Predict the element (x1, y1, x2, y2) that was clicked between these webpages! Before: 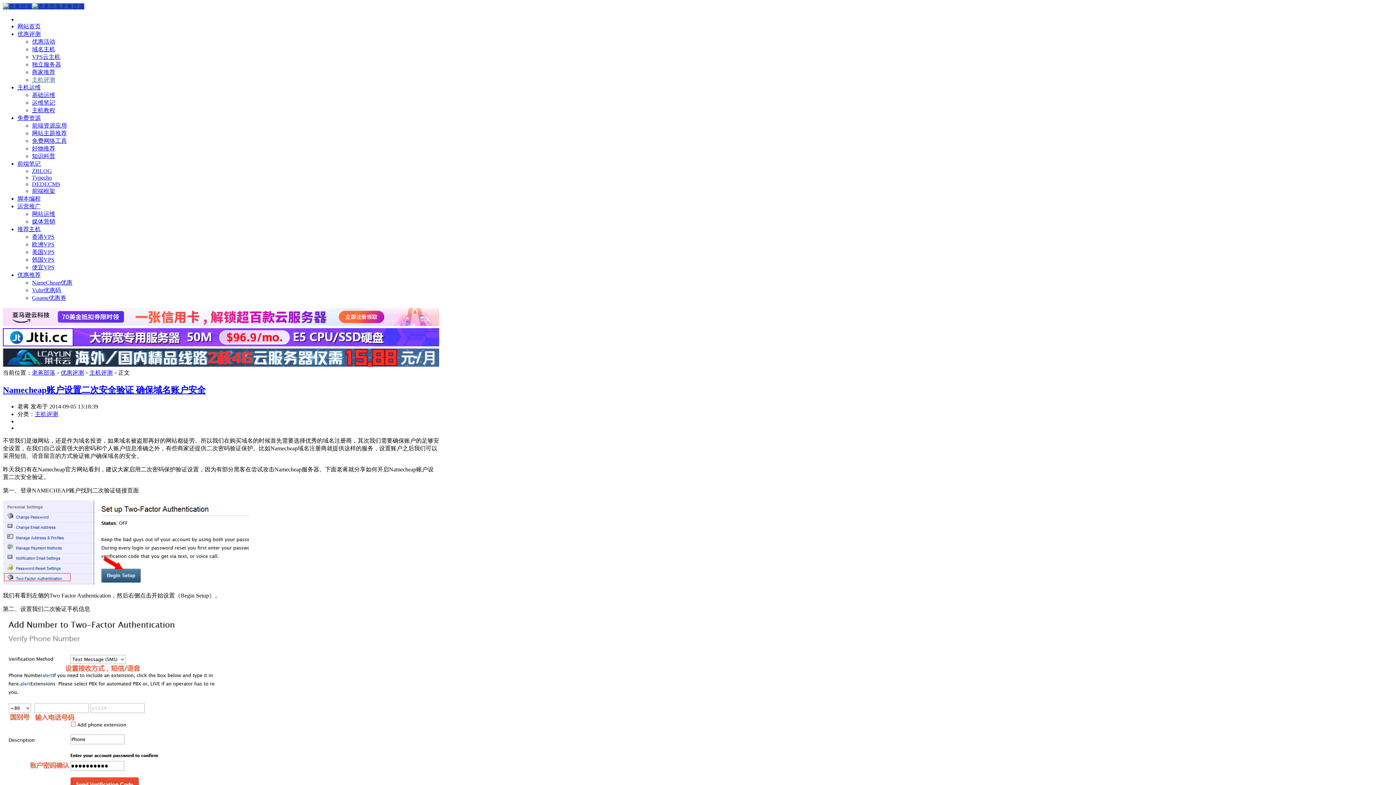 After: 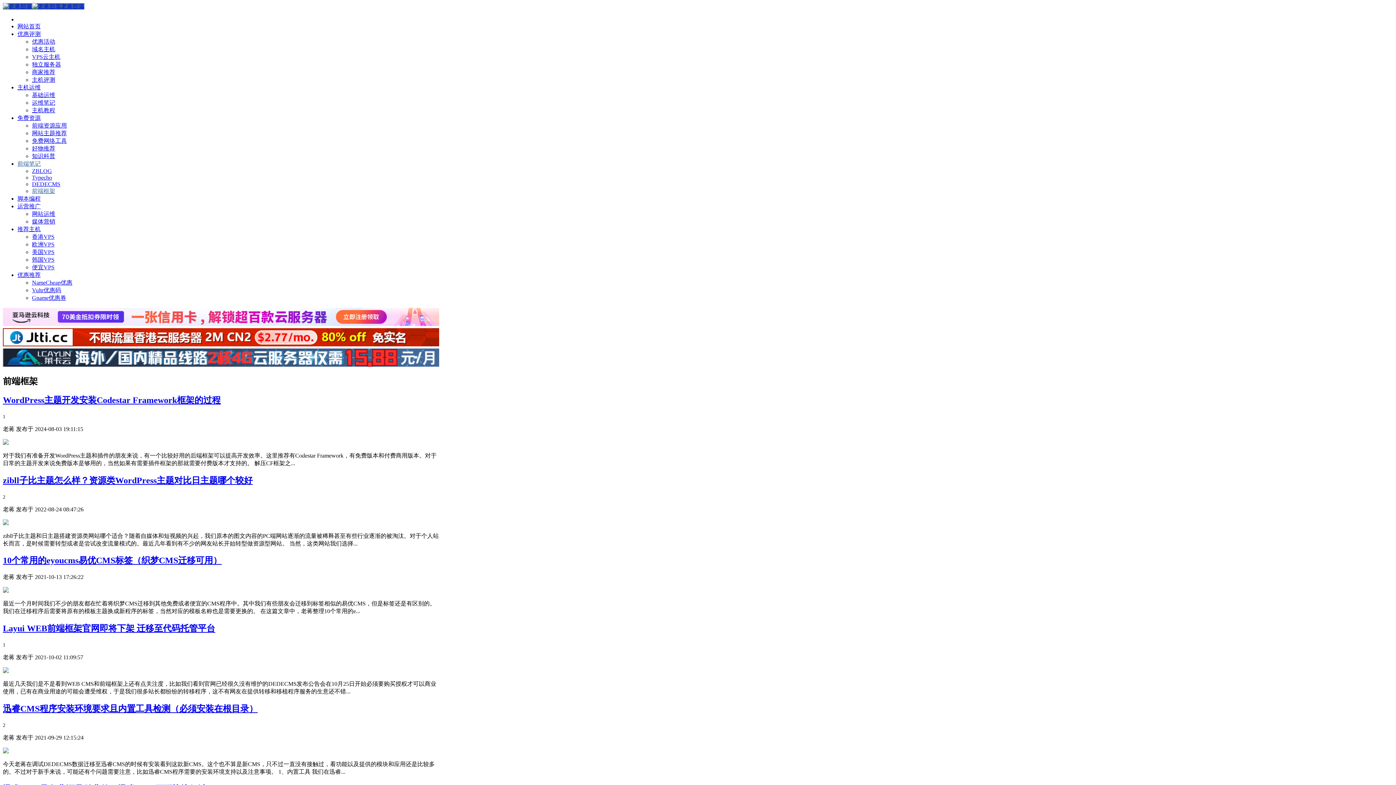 Action: label: 前端框架 bbox: (32, 188, 55, 194)